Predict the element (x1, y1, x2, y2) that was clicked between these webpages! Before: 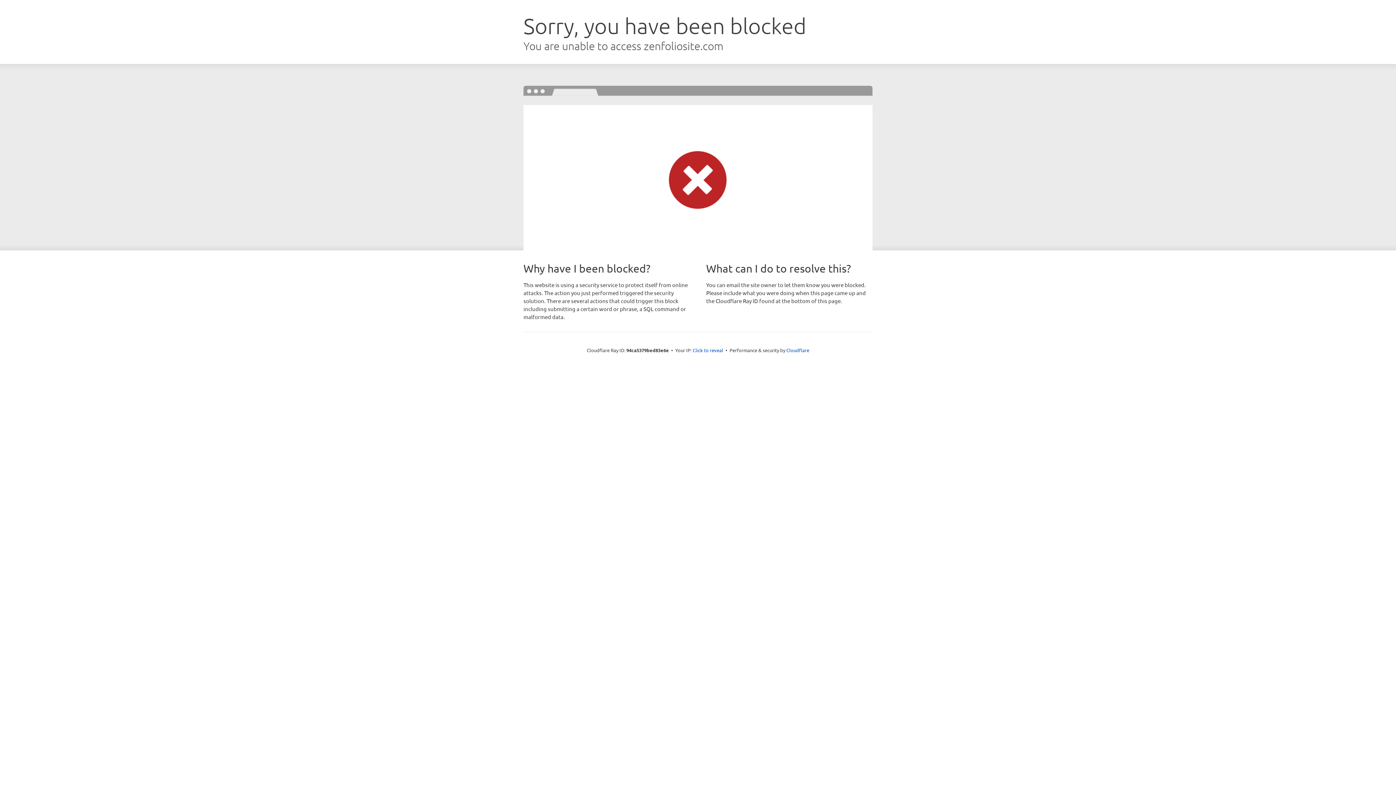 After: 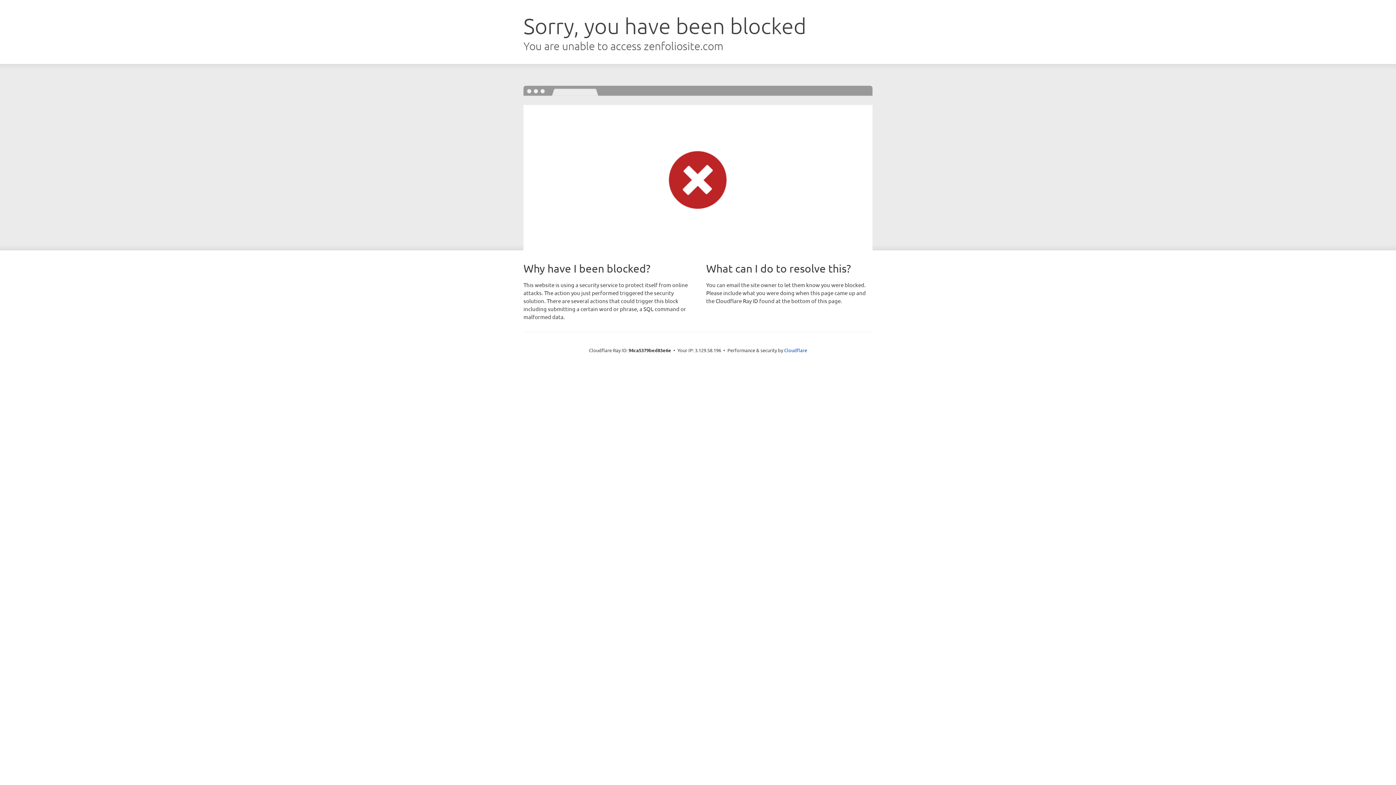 Action: bbox: (692, 346, 723, 353) label: Click to reveal